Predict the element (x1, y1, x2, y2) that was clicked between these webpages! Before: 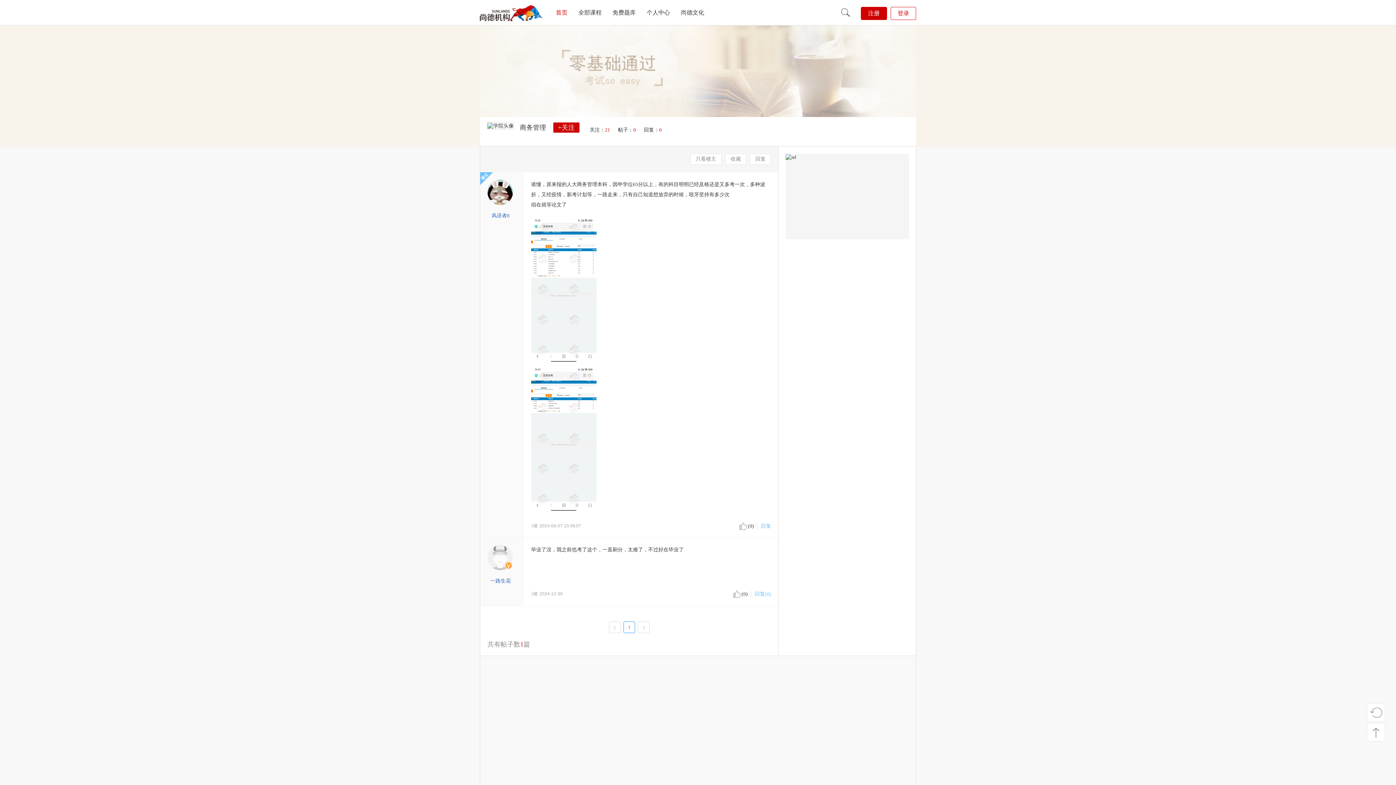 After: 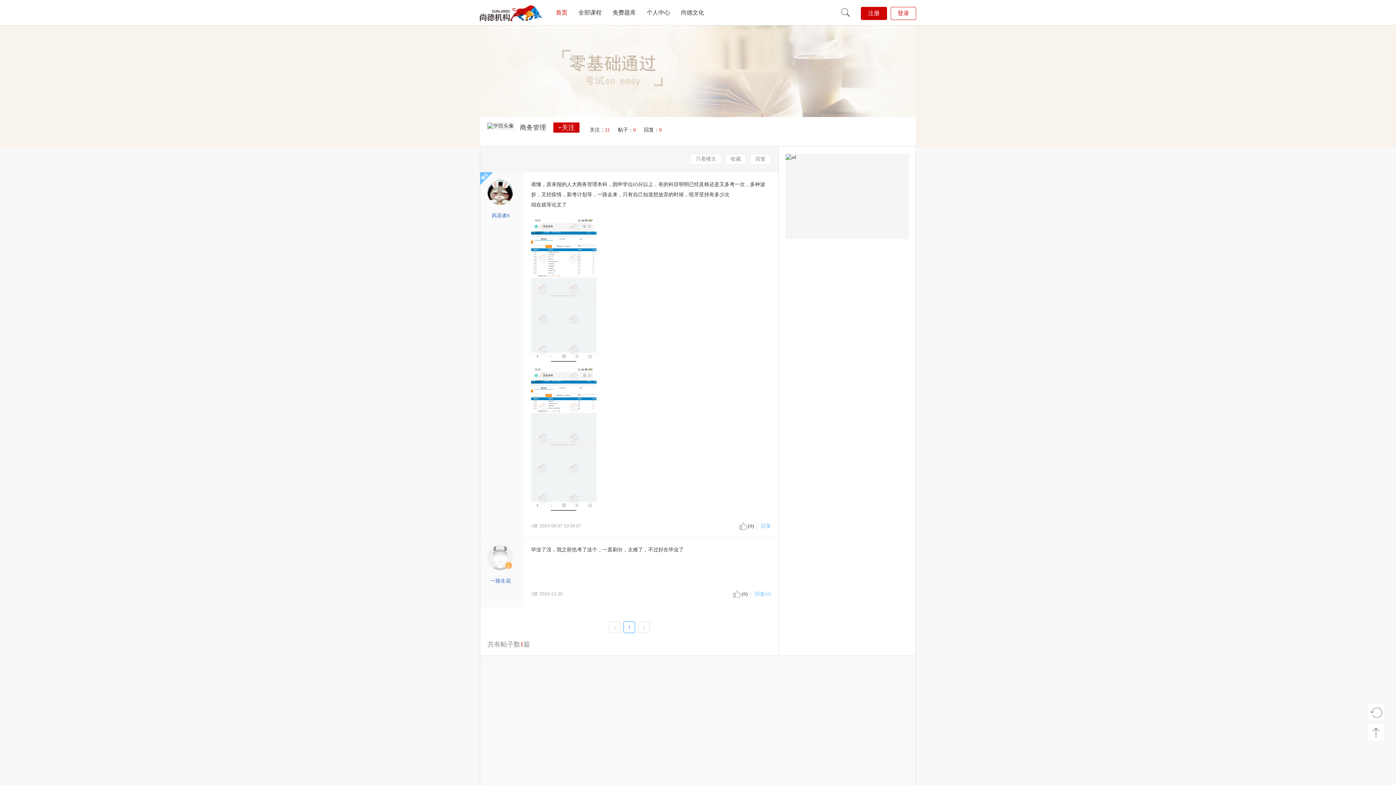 Action: bbox: (487, 545, 513, 570)